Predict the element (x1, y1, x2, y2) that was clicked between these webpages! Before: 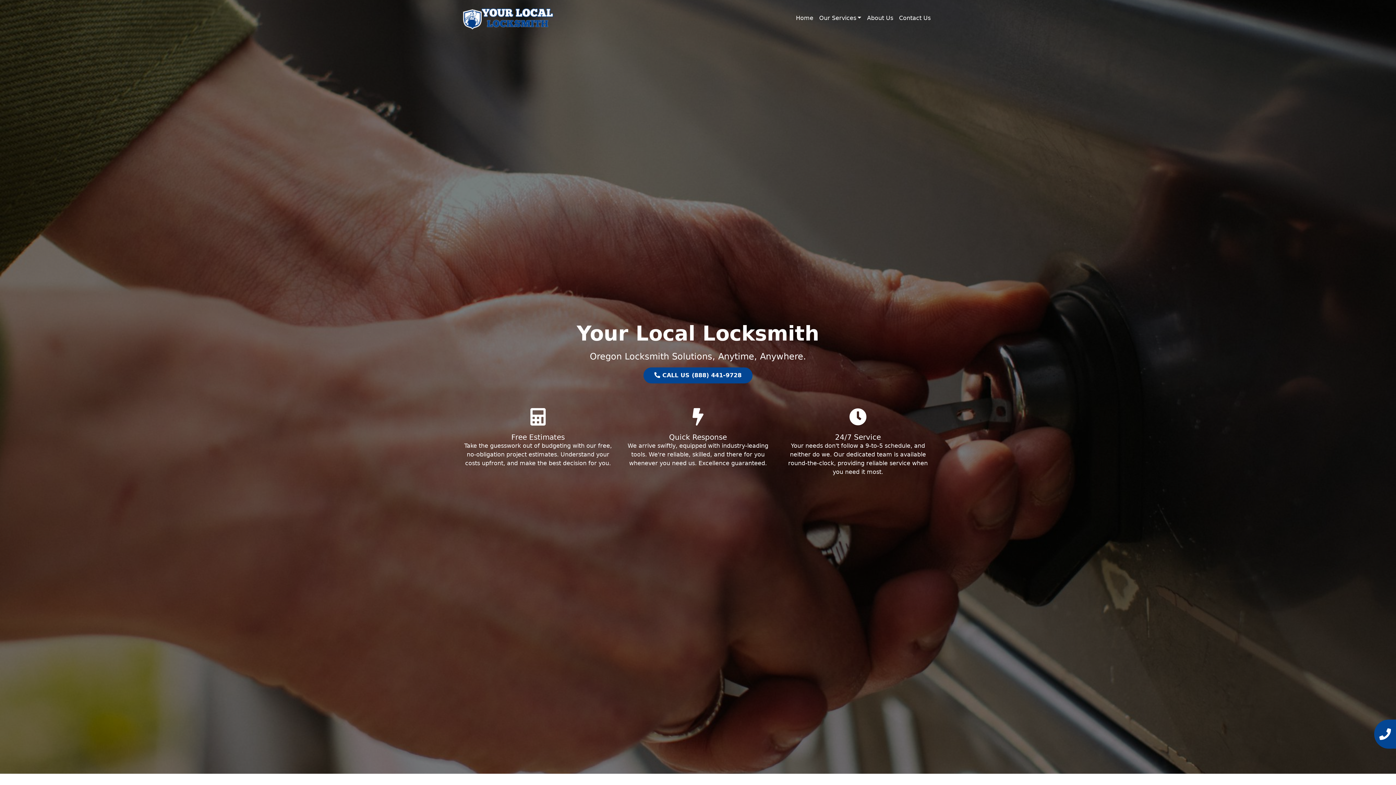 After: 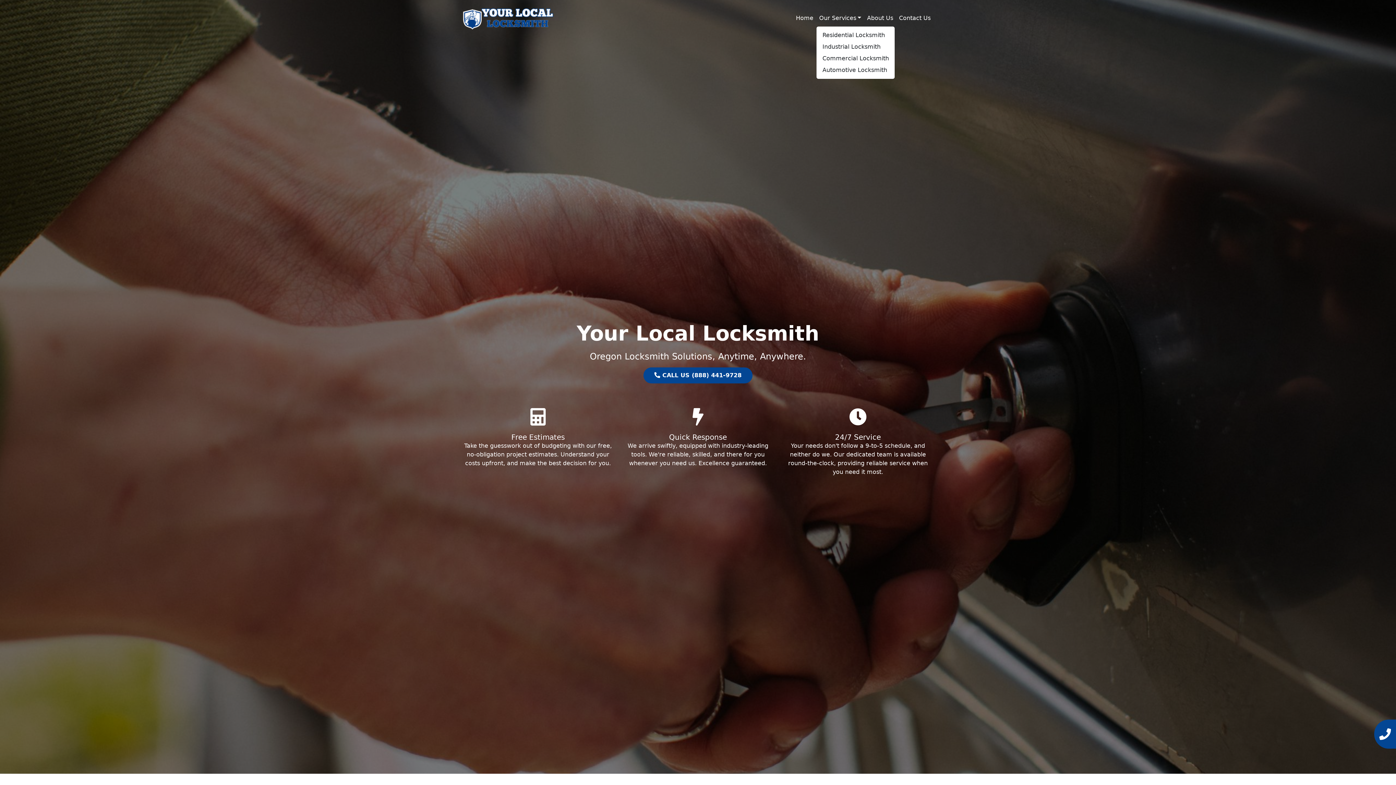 Action: bbox: (816, 10, 864, 25) label: Our Services